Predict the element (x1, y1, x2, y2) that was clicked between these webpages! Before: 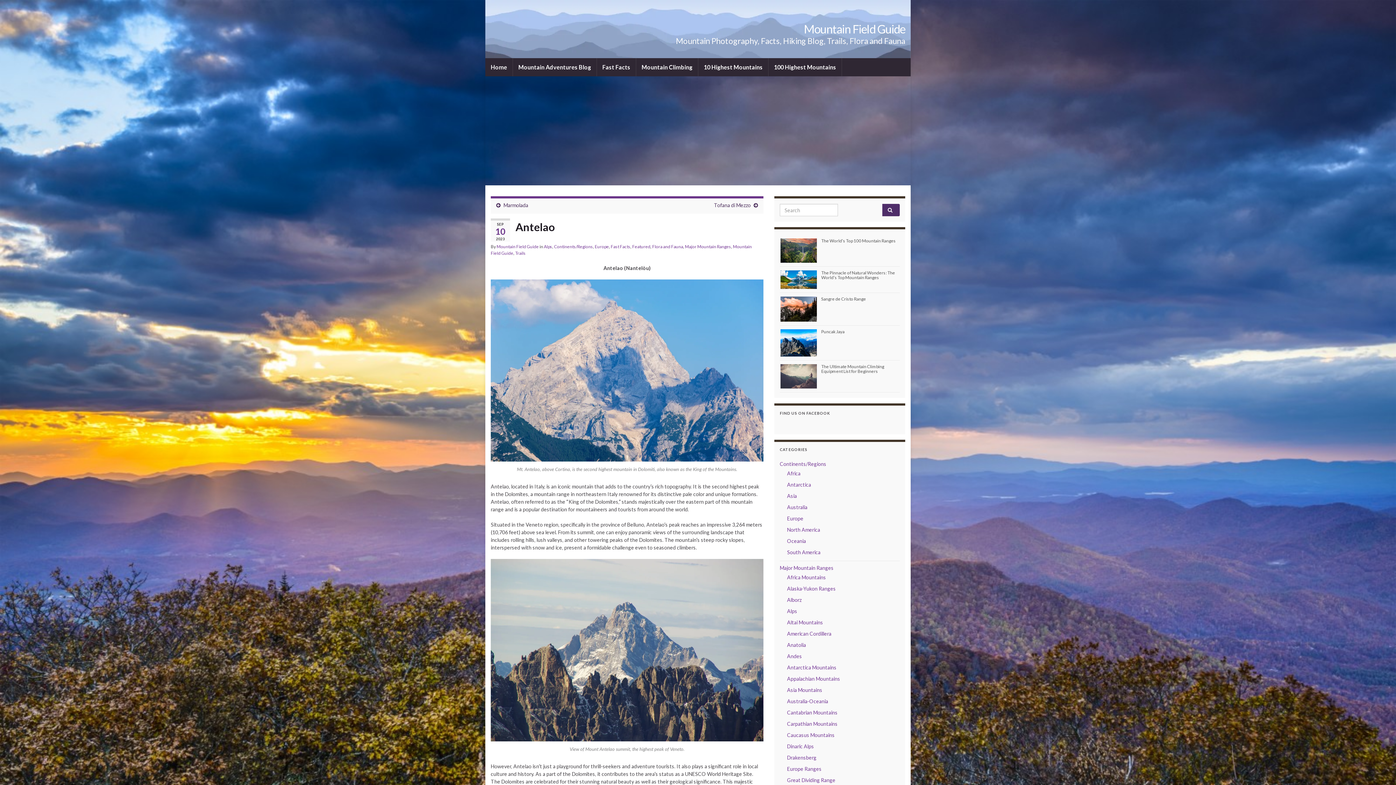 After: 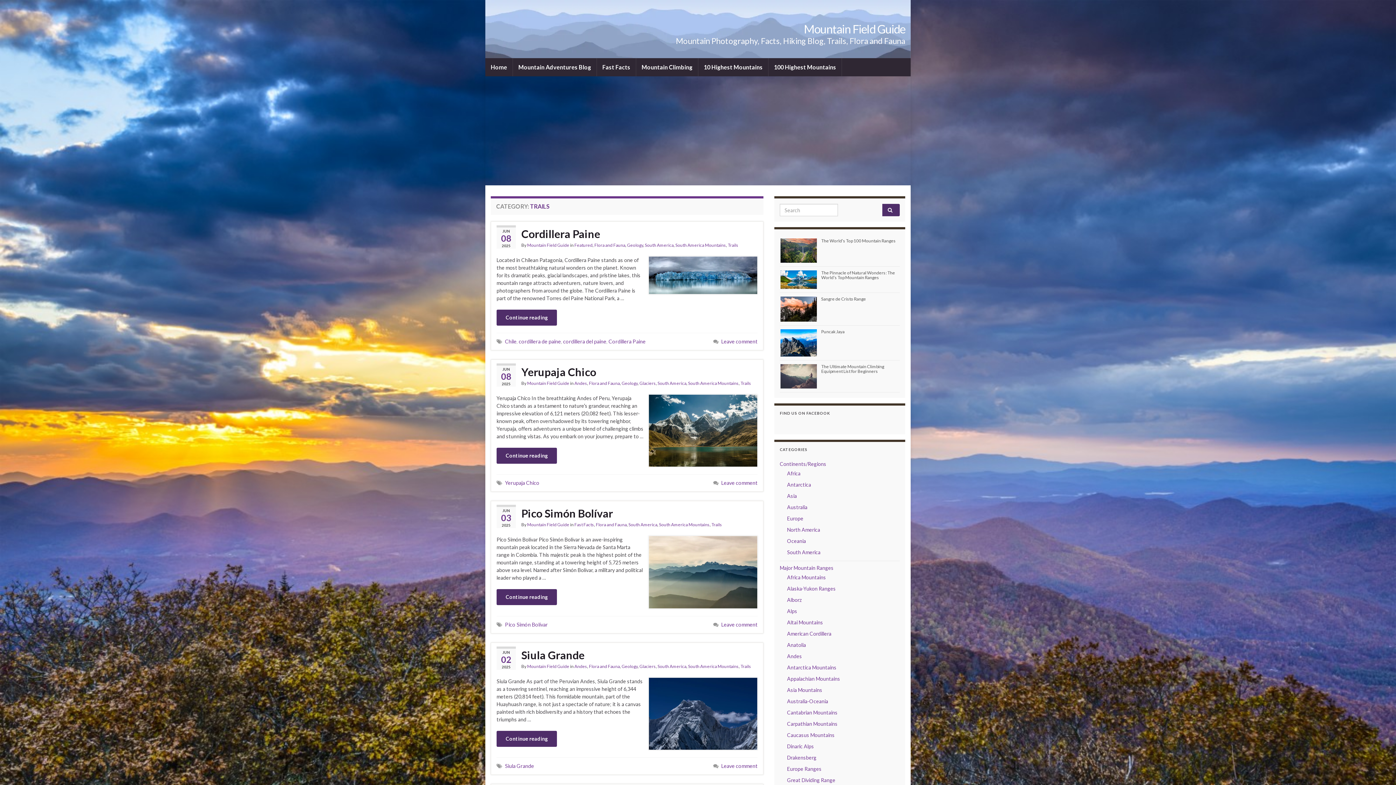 Action: label: Trails bbox: (515, 250, 525, 256)